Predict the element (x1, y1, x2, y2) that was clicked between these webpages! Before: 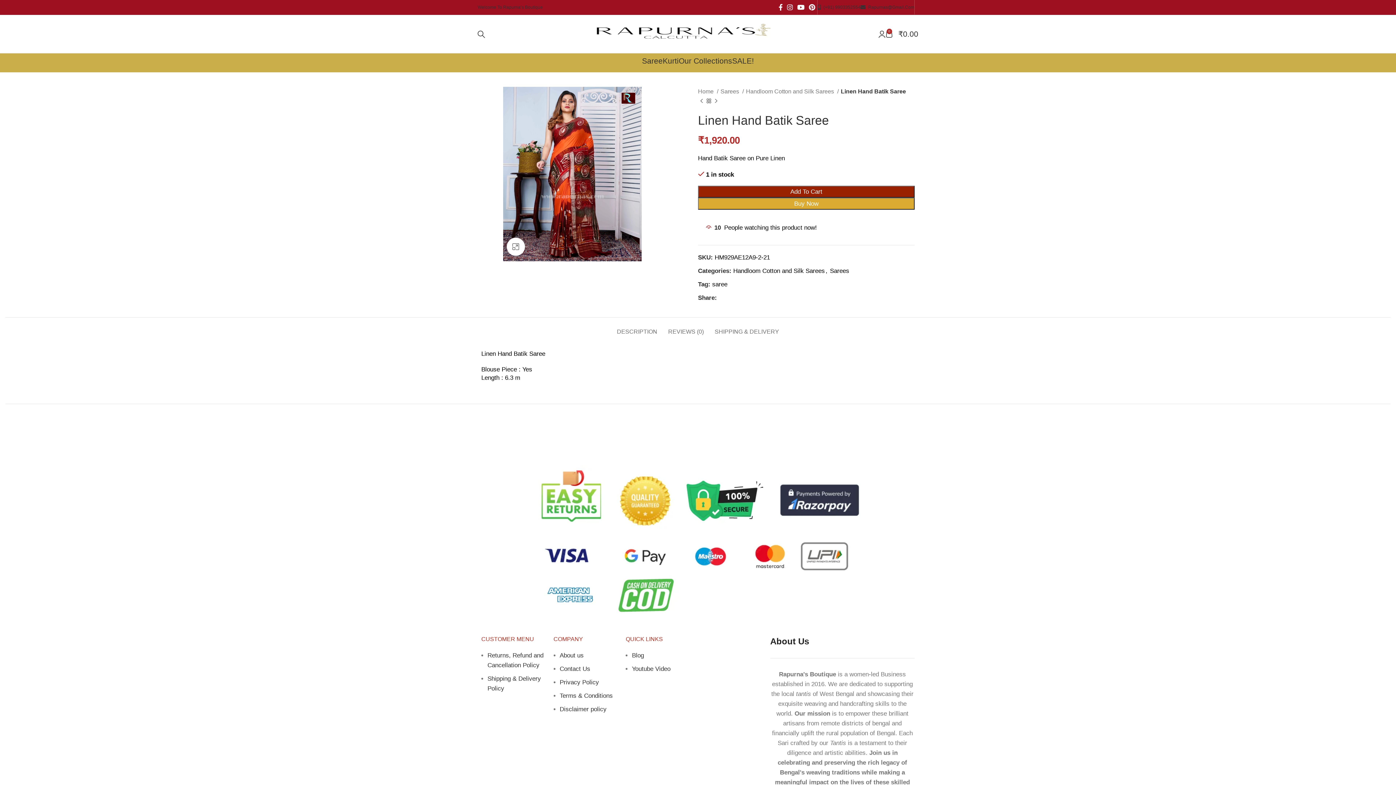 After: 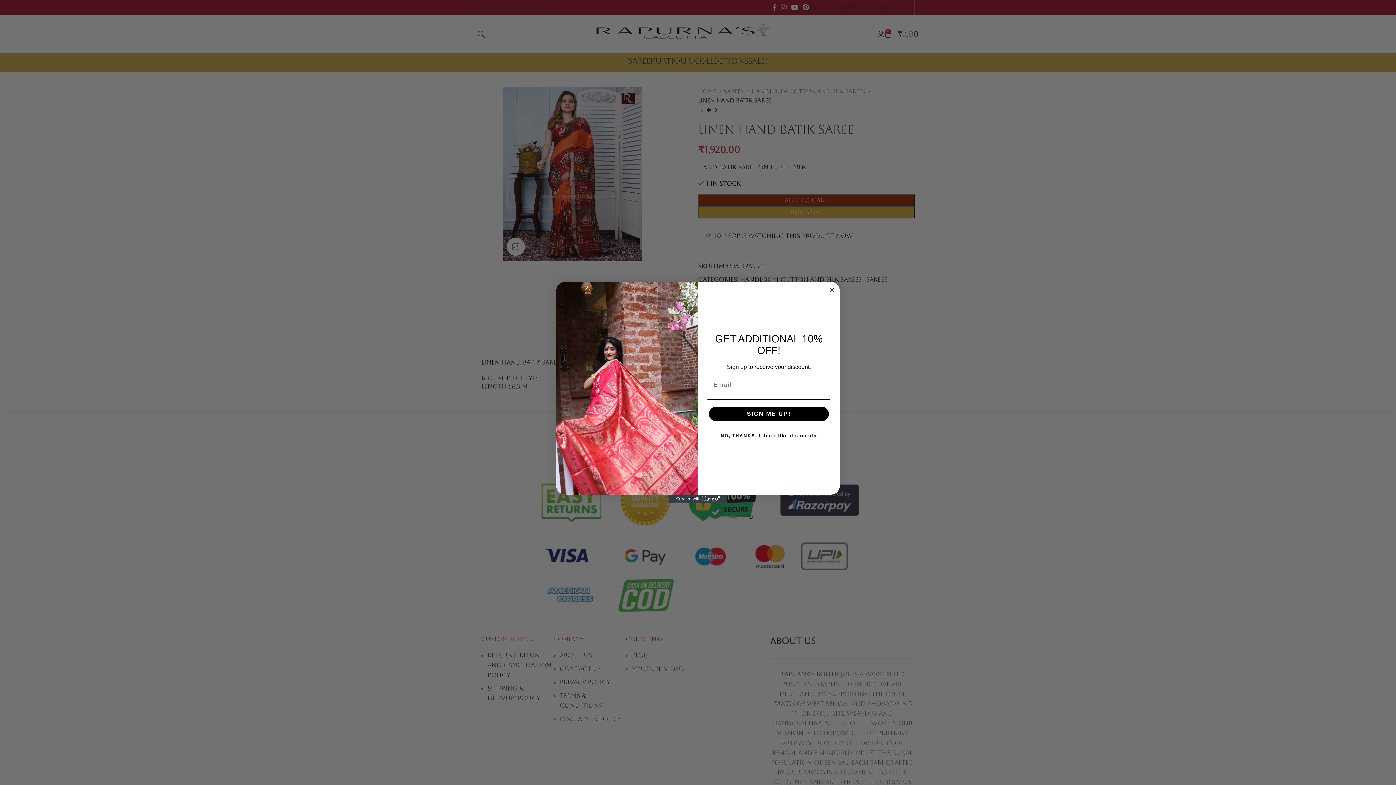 Action: bbox: (477, 0, 542, 14) label: Welcome To Rapurna’s Boutique